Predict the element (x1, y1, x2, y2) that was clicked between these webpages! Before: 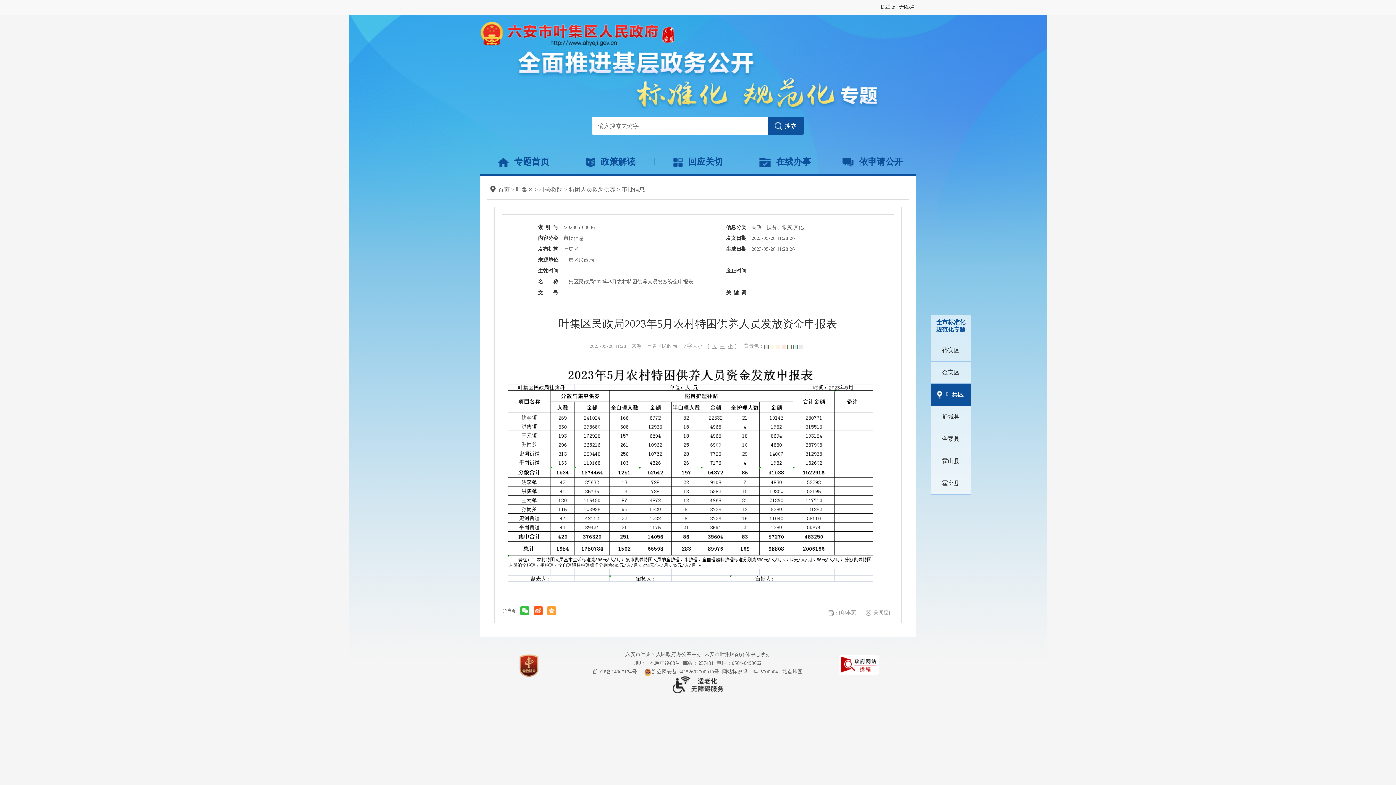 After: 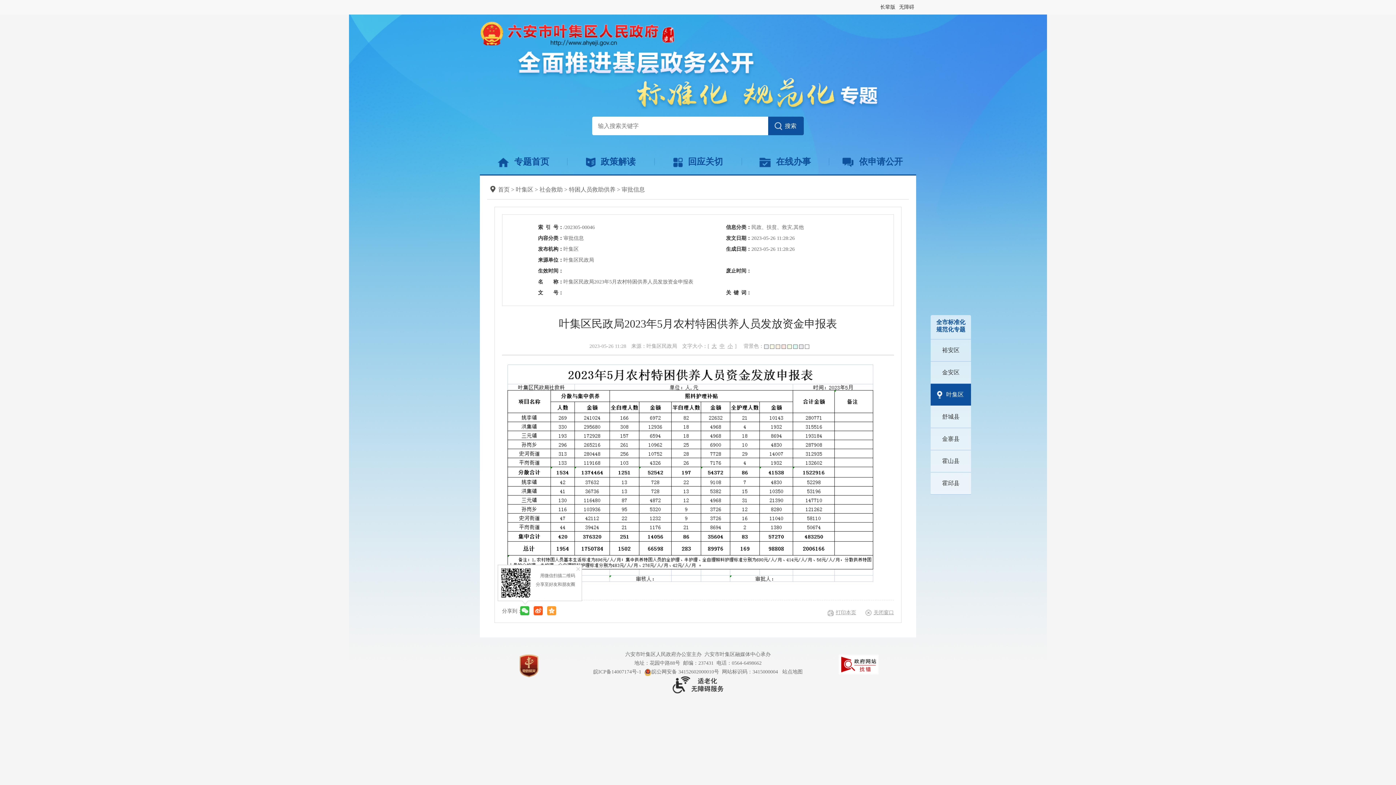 Action: bbox: (520, 606, 529, 615)